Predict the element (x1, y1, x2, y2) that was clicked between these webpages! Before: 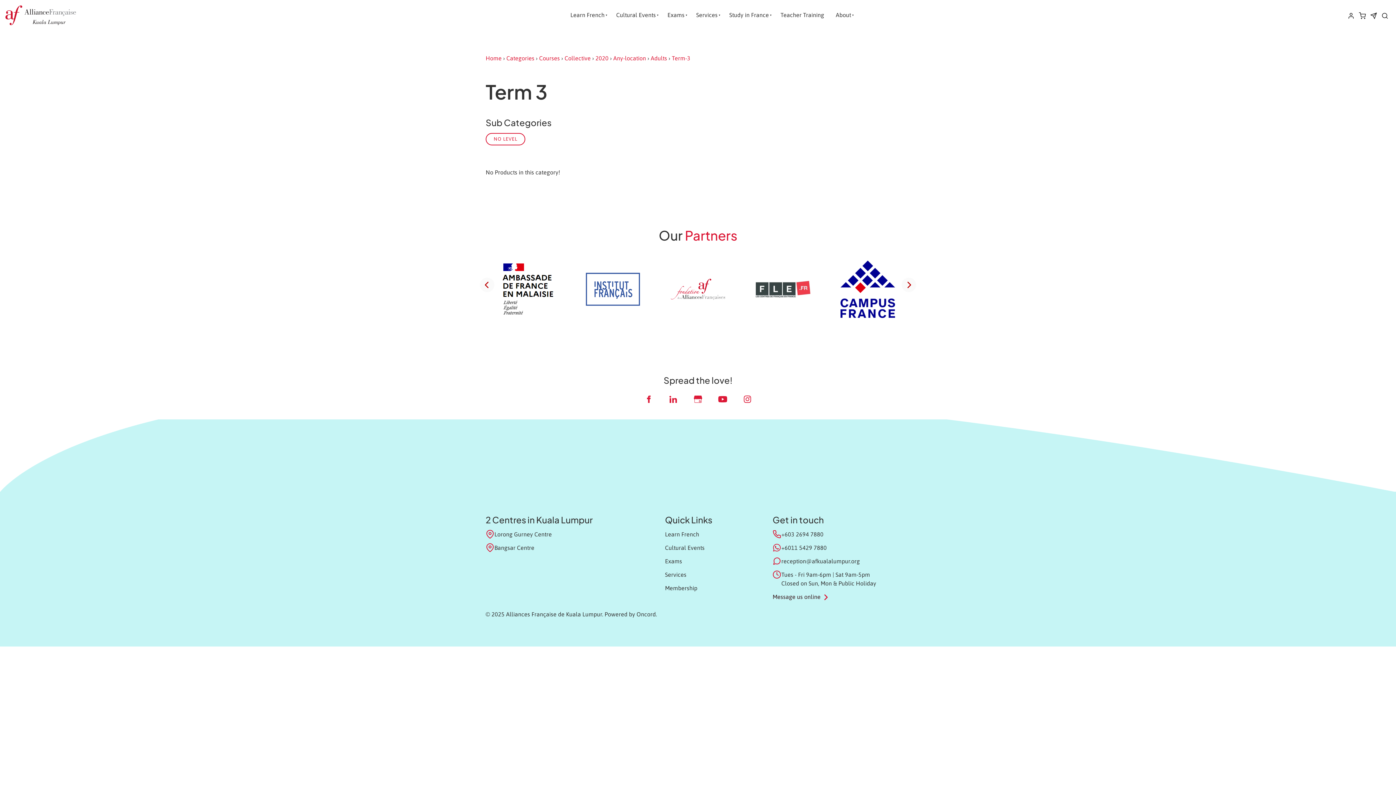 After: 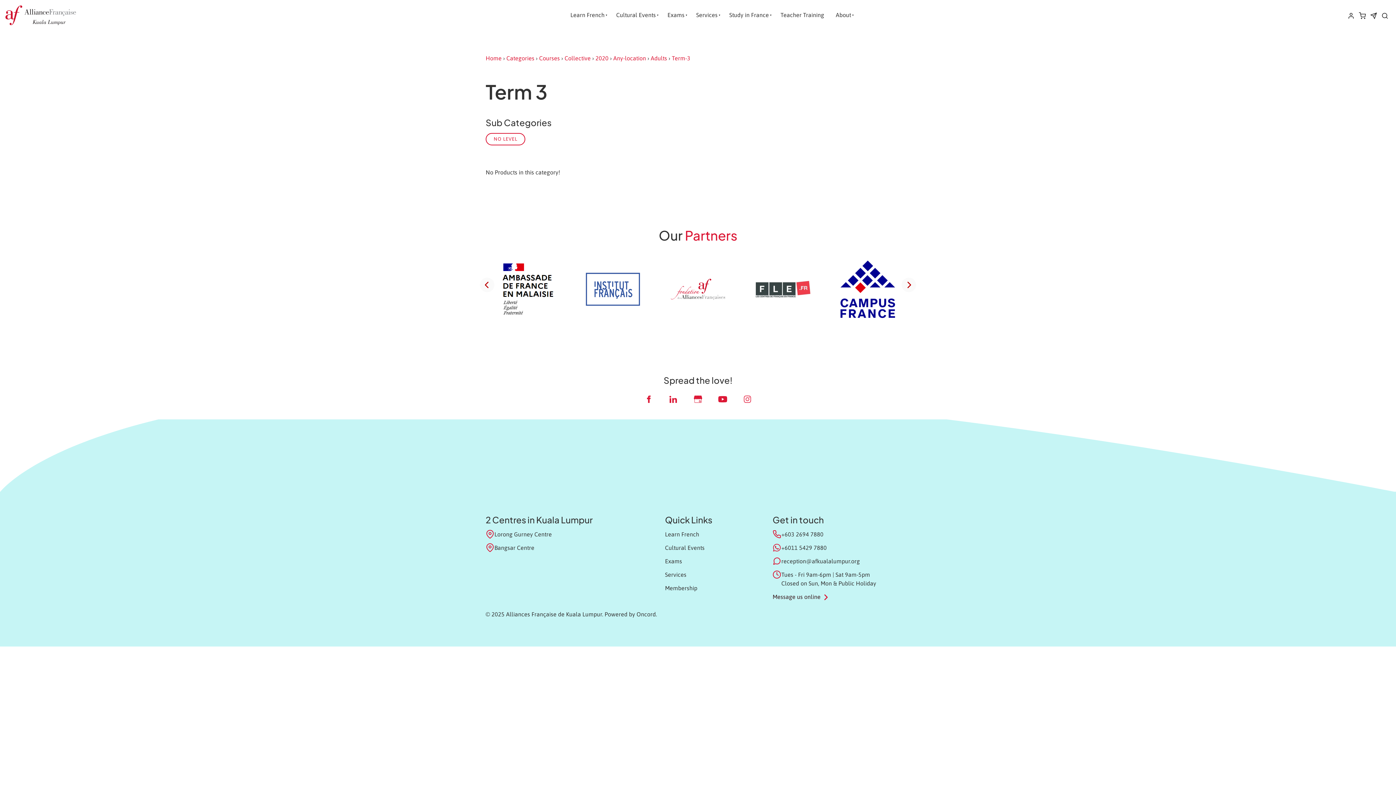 Action: bbox: (735, 390, 759, 407)